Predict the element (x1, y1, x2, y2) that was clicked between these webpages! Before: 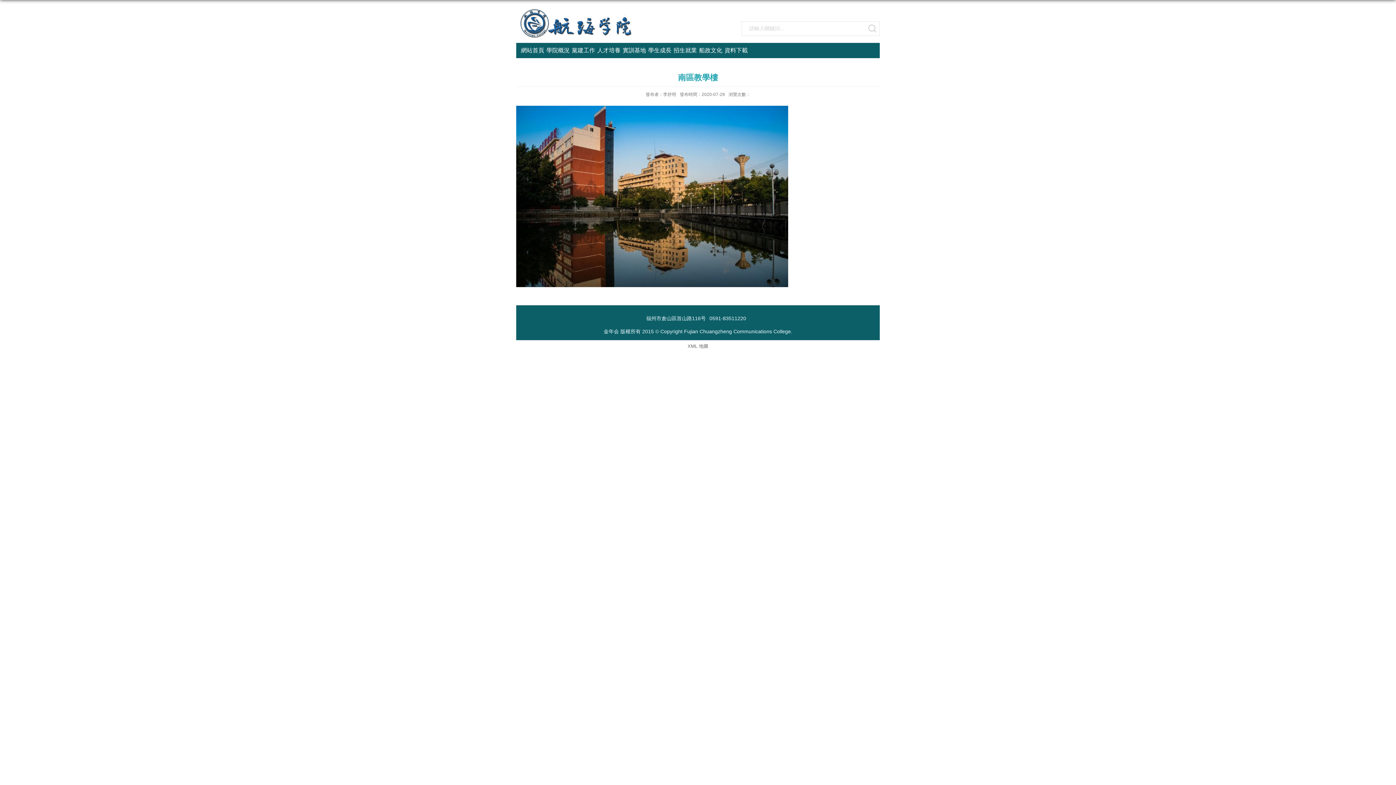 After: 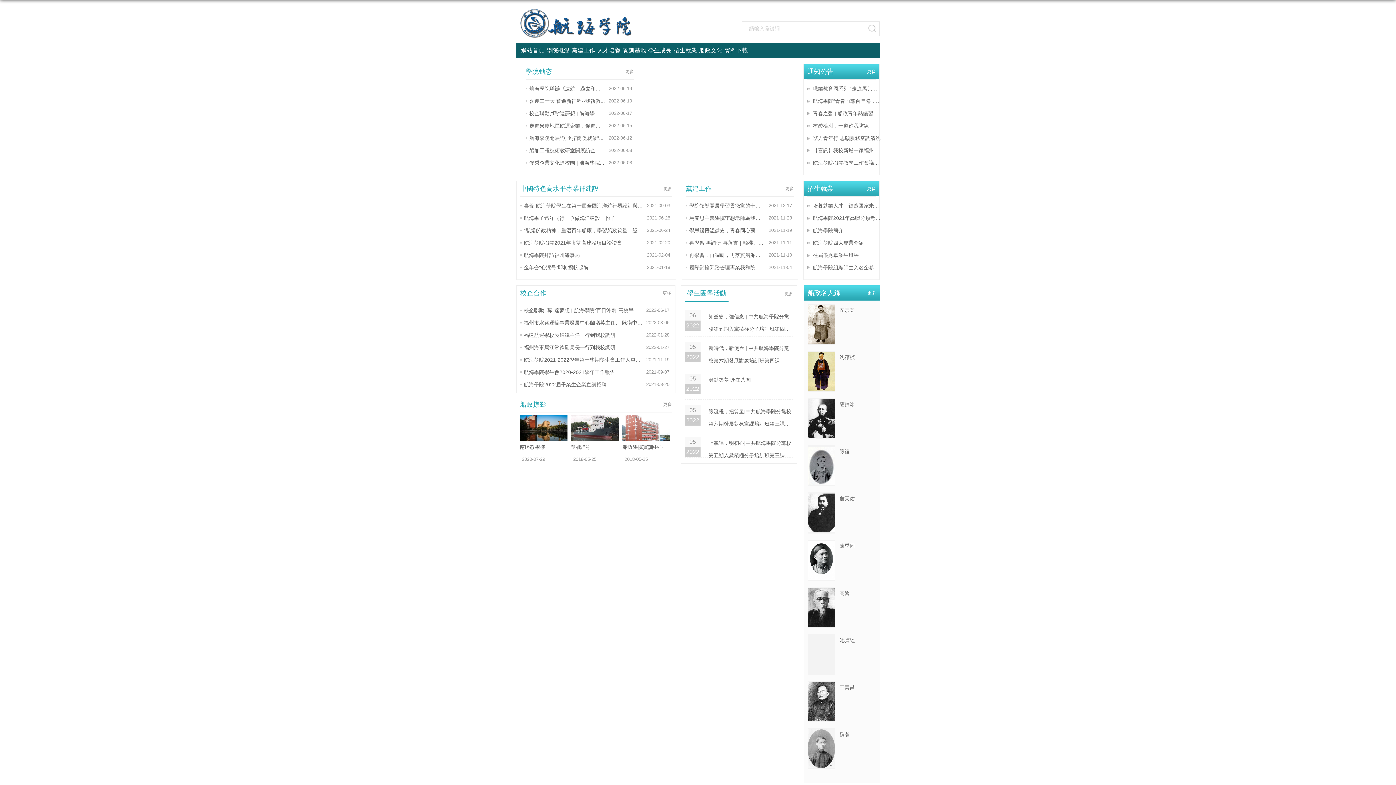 Action: label: 網站首頁 bbox: (520, 42, 545, 58)